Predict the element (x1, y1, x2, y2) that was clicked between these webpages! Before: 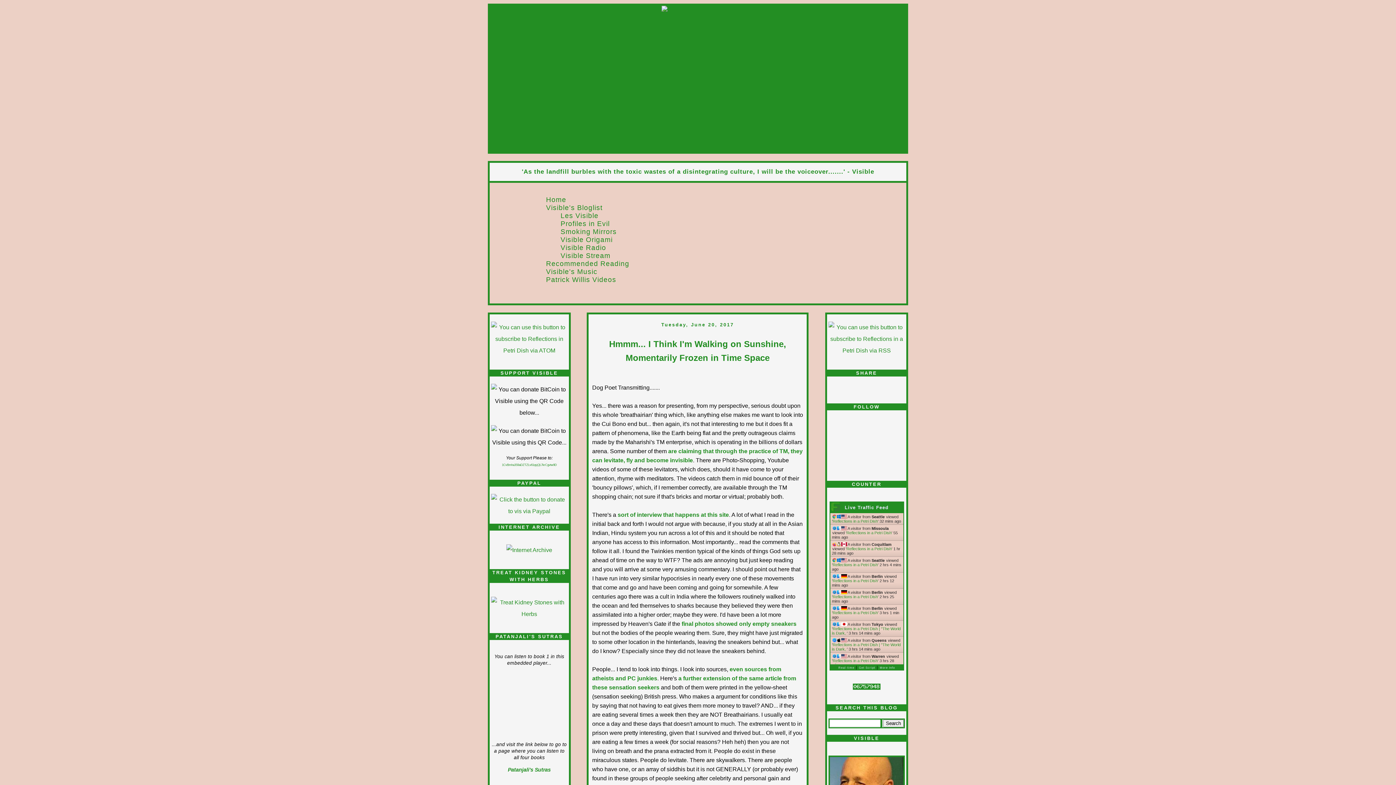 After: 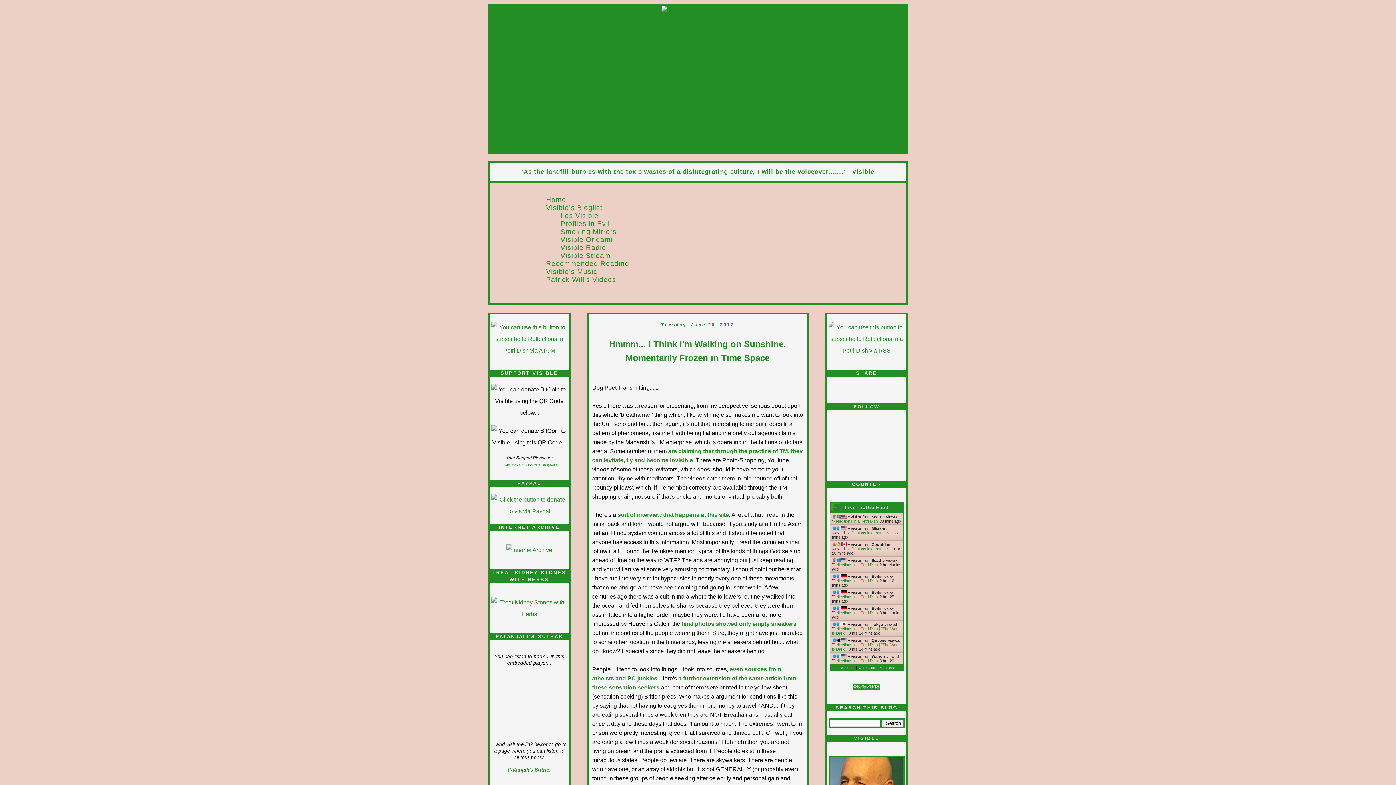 Action: label: Real-time bbox: (838, 664, 854, 669)